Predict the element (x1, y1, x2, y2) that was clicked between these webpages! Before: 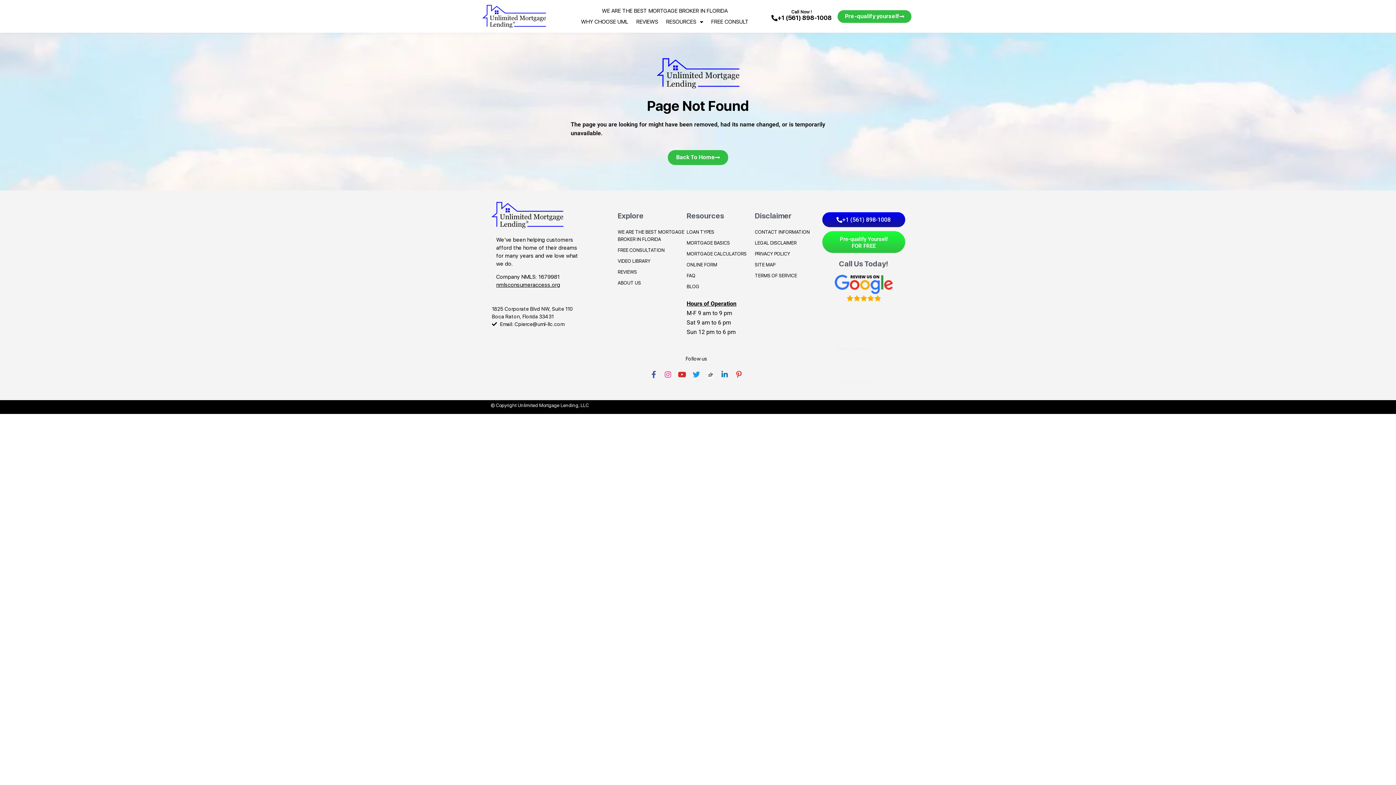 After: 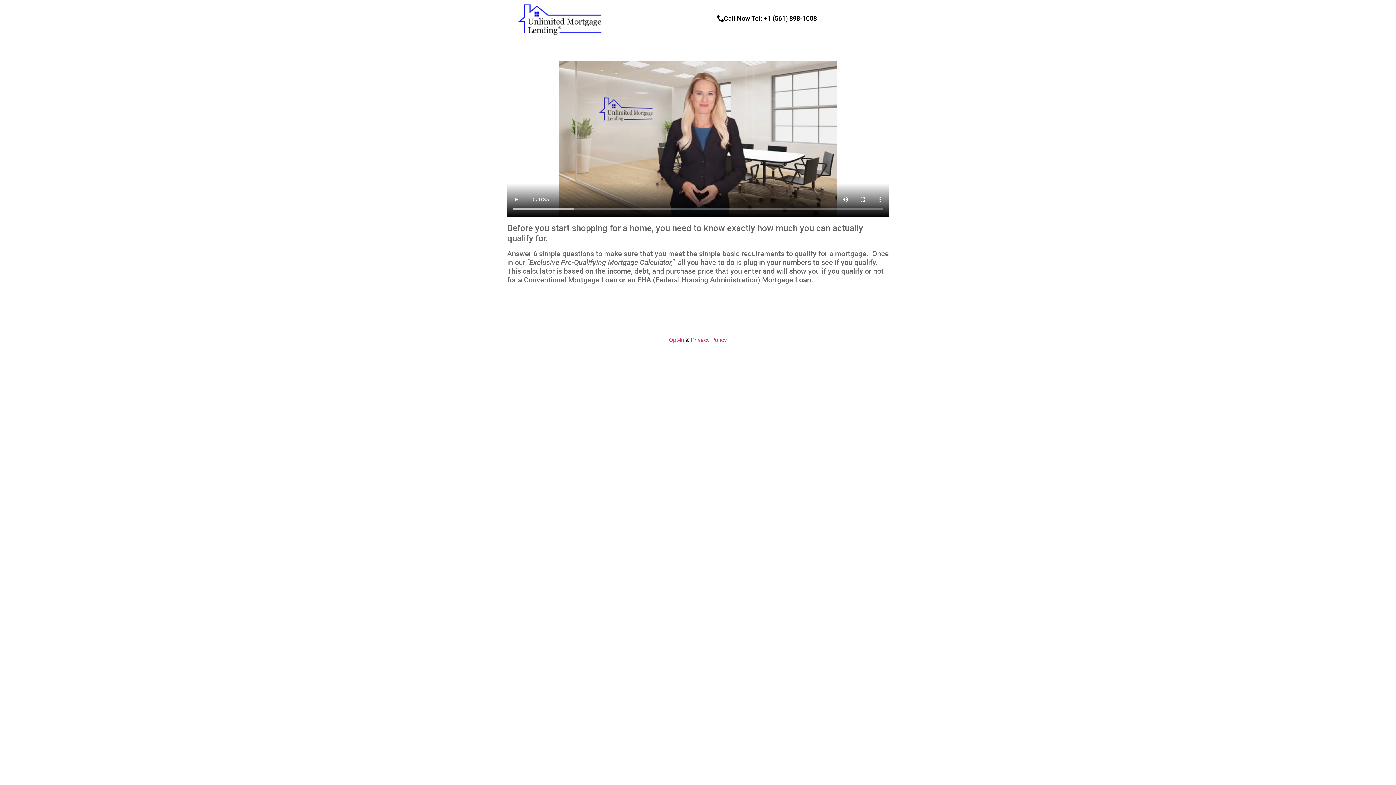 Action: bbox: (822, 231, 905, 253) label: Pre-qualify Yourself
FOR FREE